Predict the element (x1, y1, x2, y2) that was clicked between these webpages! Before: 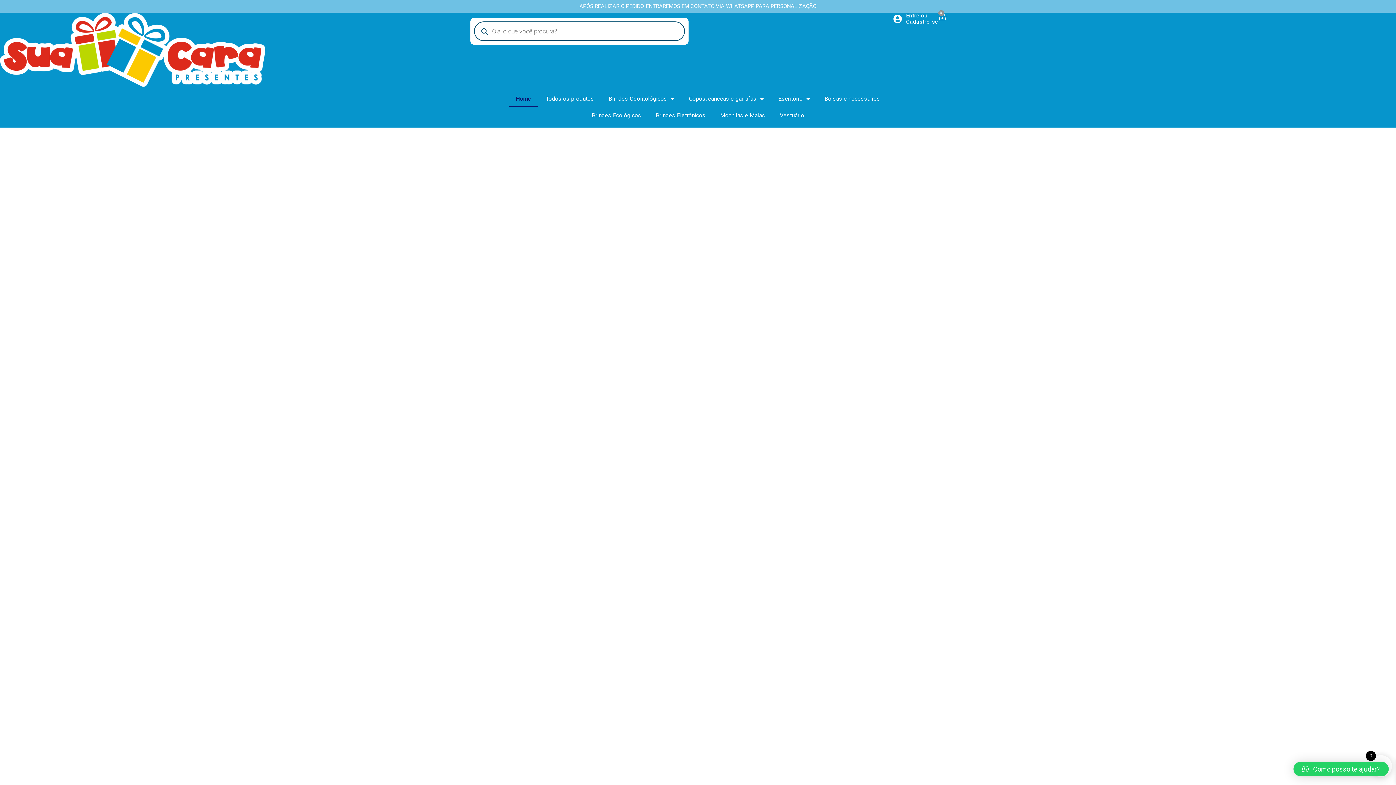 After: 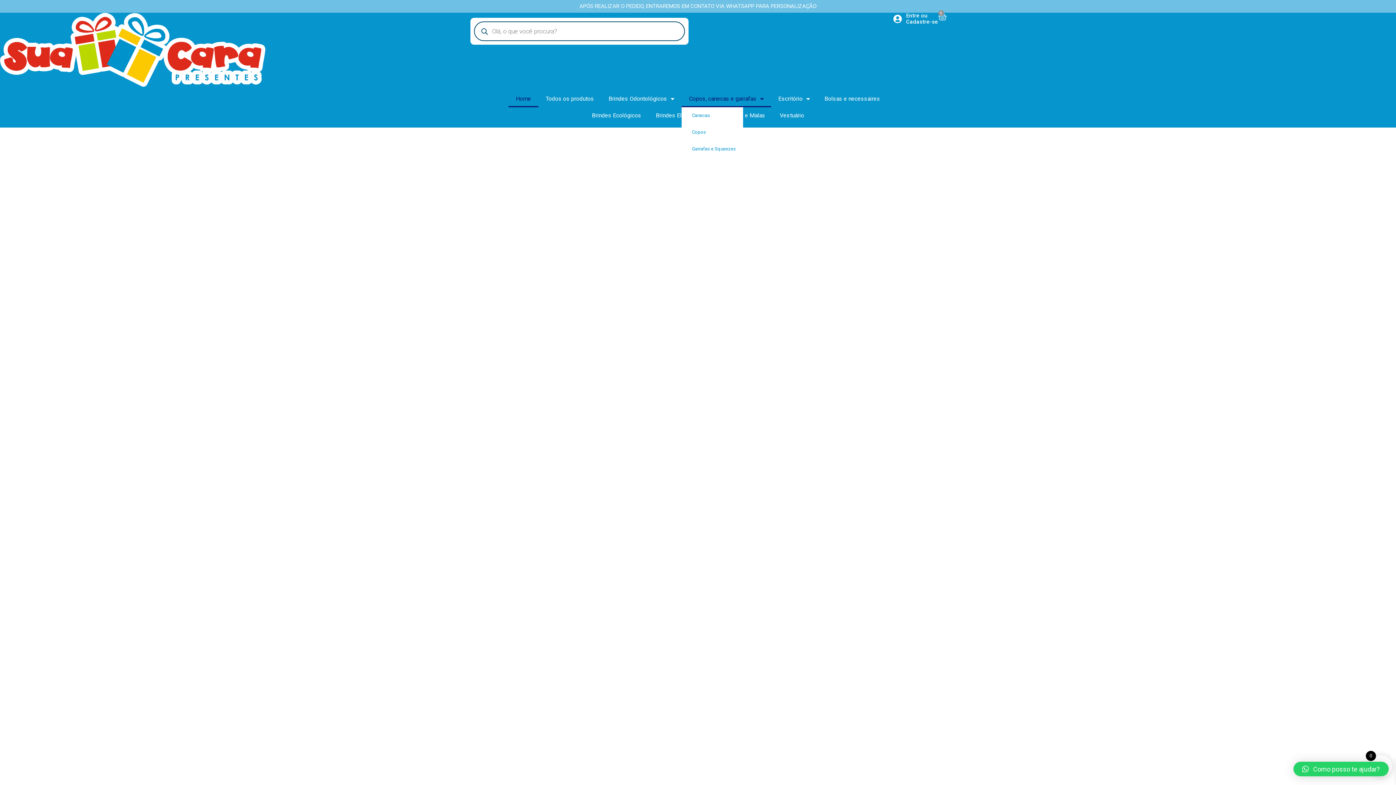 Action: label: Copos, canecas e garrafas bbox: (681, 90, 771, 107)